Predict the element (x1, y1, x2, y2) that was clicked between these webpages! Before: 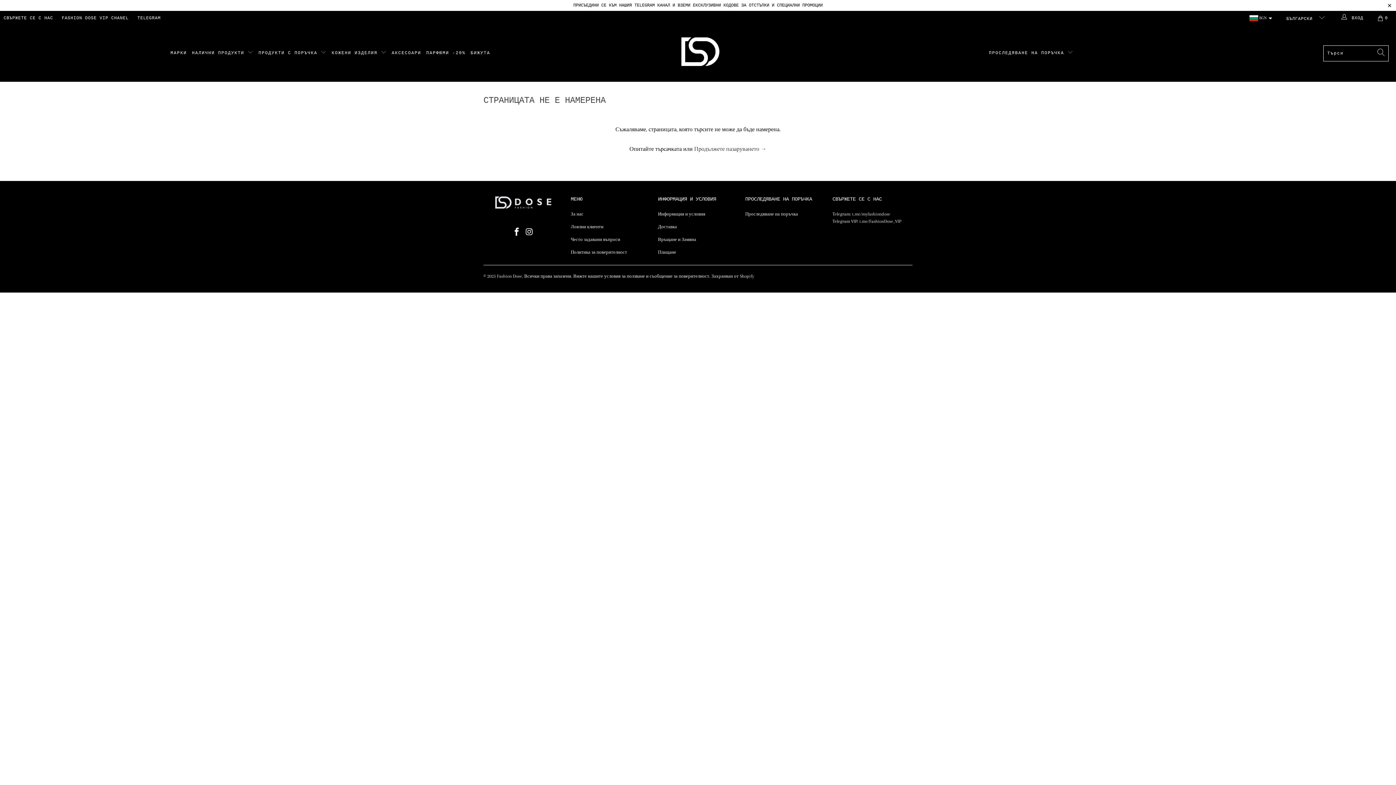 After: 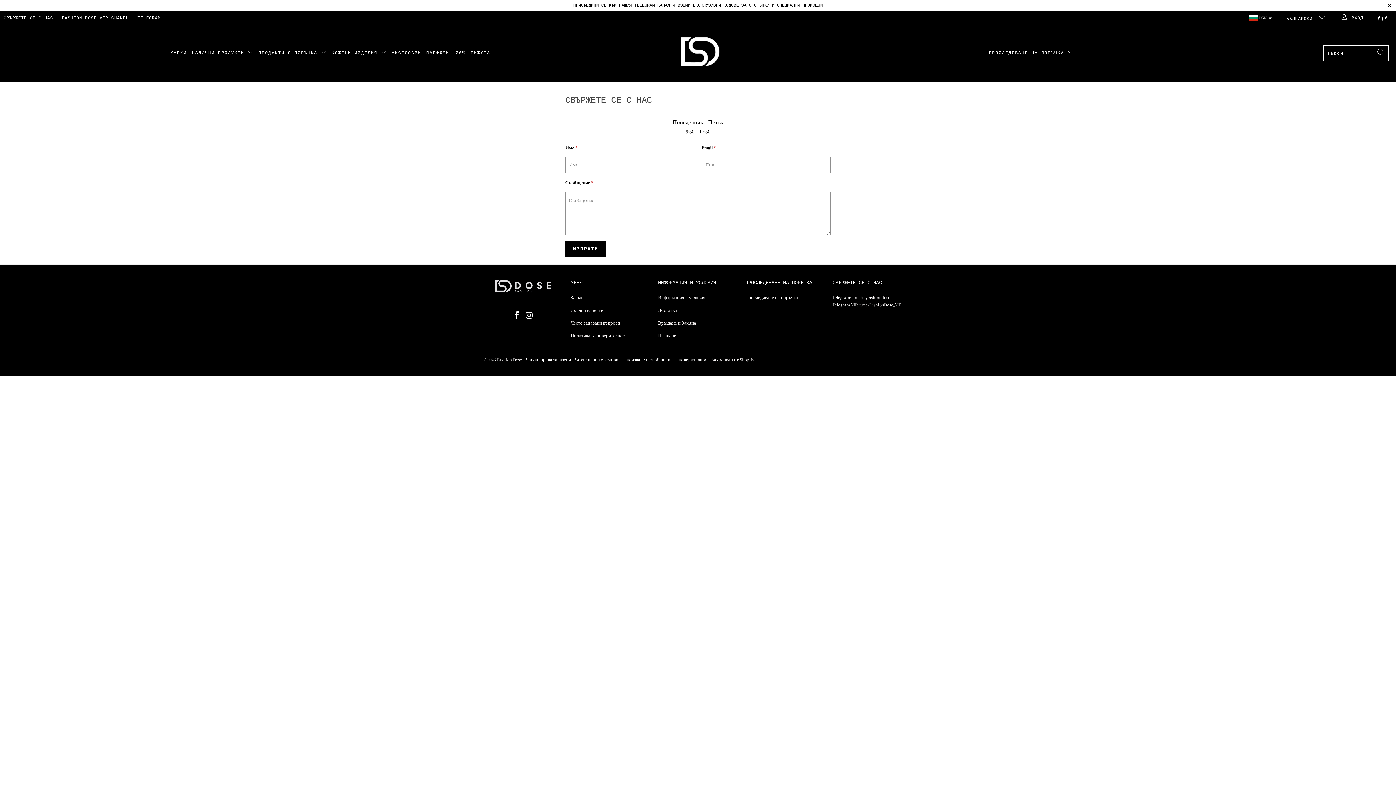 Action: label: СВЪРЖЕТЕ СЕ С НАС bbox: (3, 10, 53, 25)